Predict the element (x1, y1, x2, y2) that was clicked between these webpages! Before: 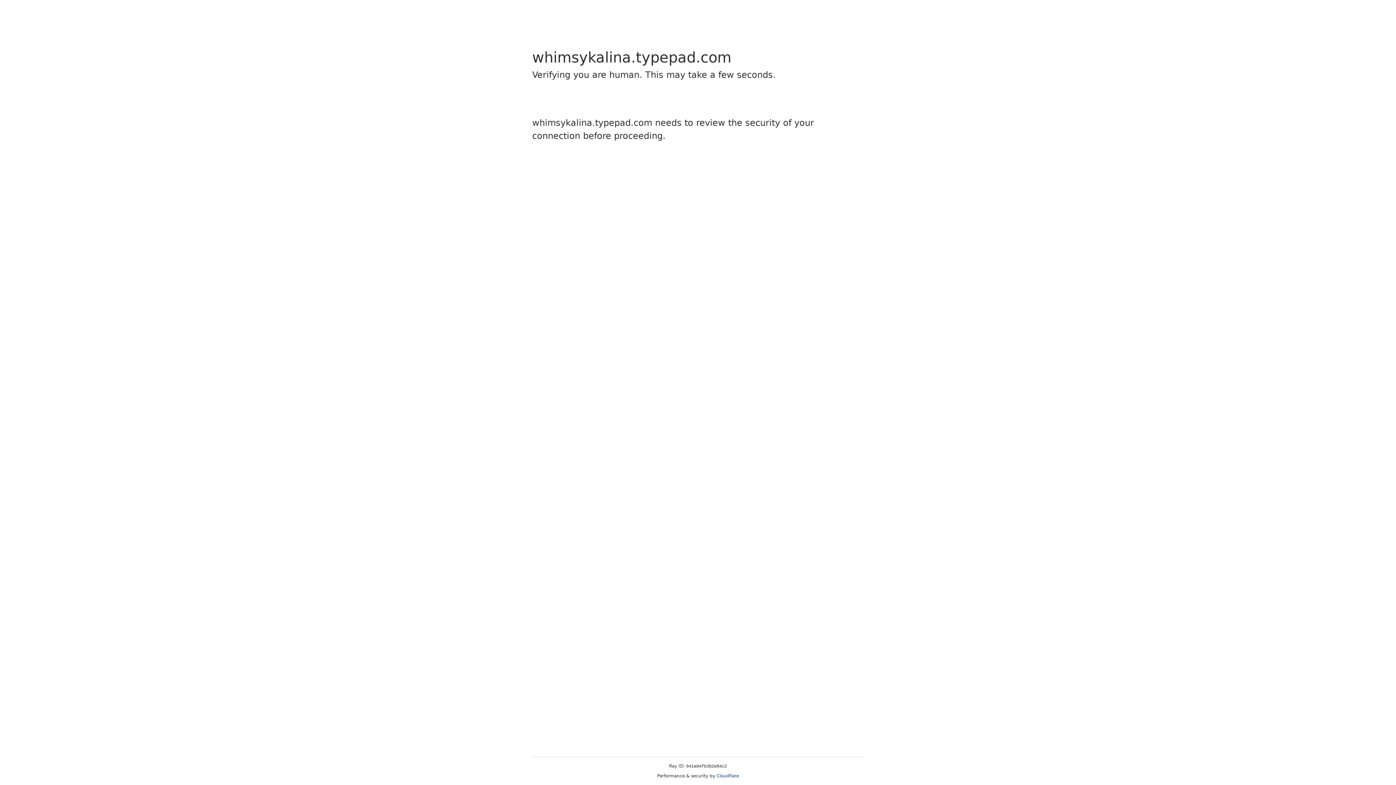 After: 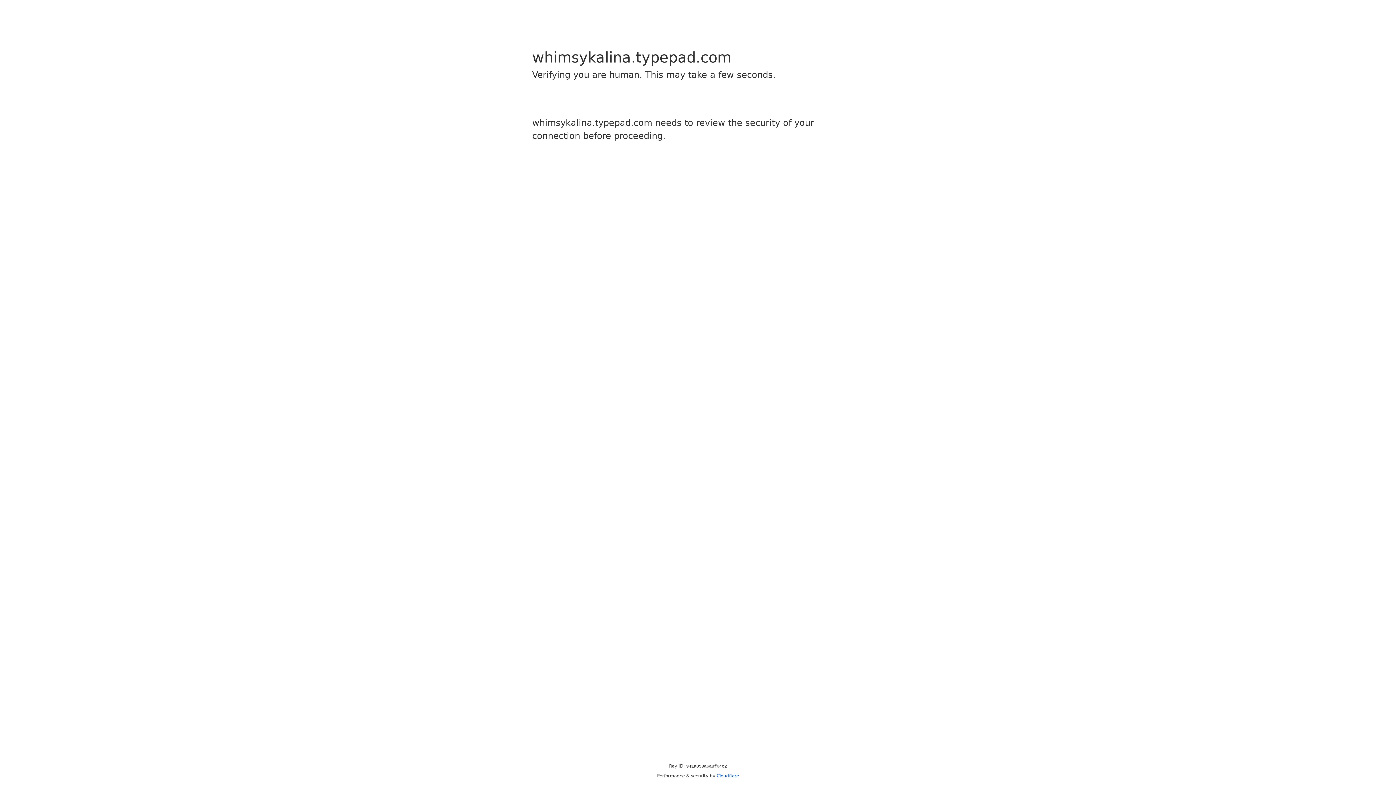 Action: label: Cloudflare bbox: (716, 773, 739, 778)